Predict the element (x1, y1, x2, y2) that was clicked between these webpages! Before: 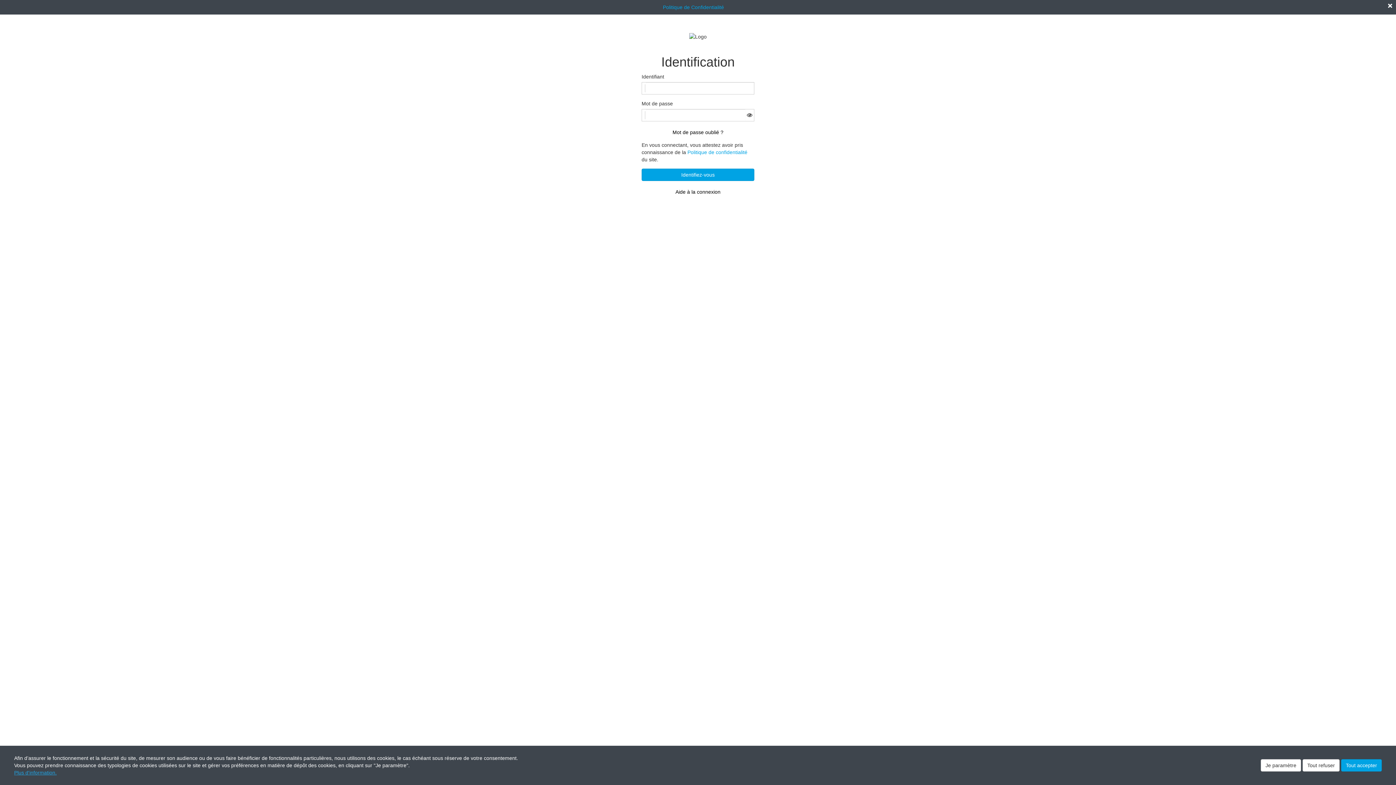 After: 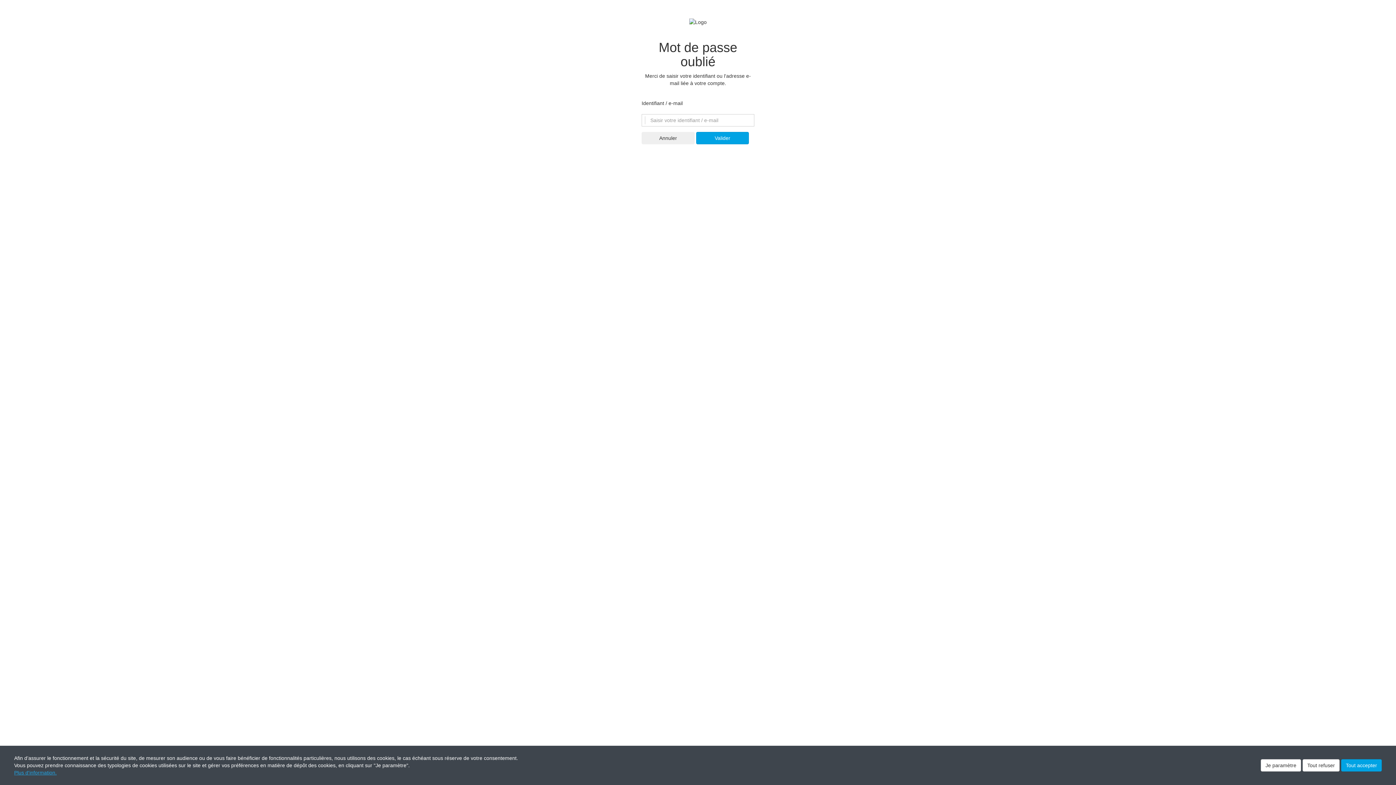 Action: label: Mot de passe oublié ? bbox: (641, 127, 754, 137)